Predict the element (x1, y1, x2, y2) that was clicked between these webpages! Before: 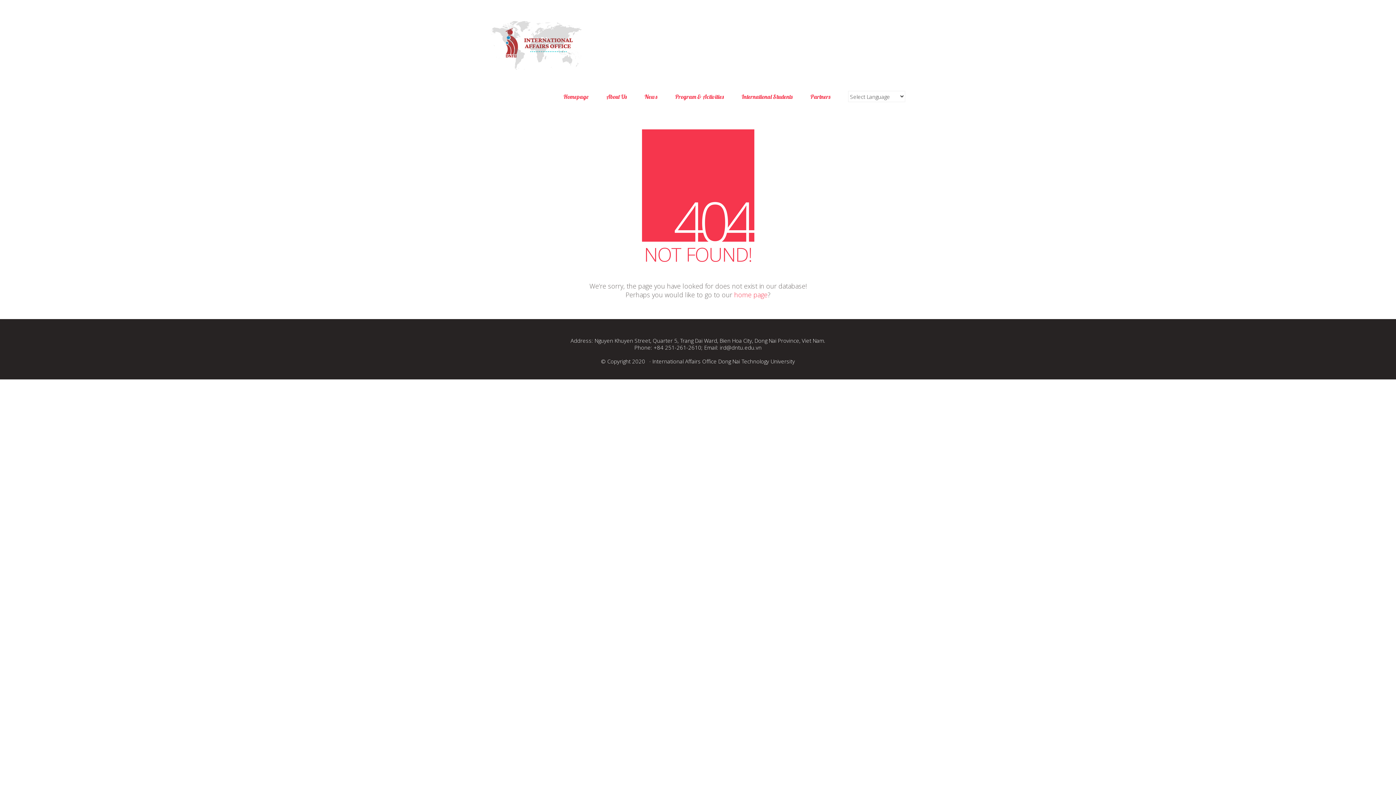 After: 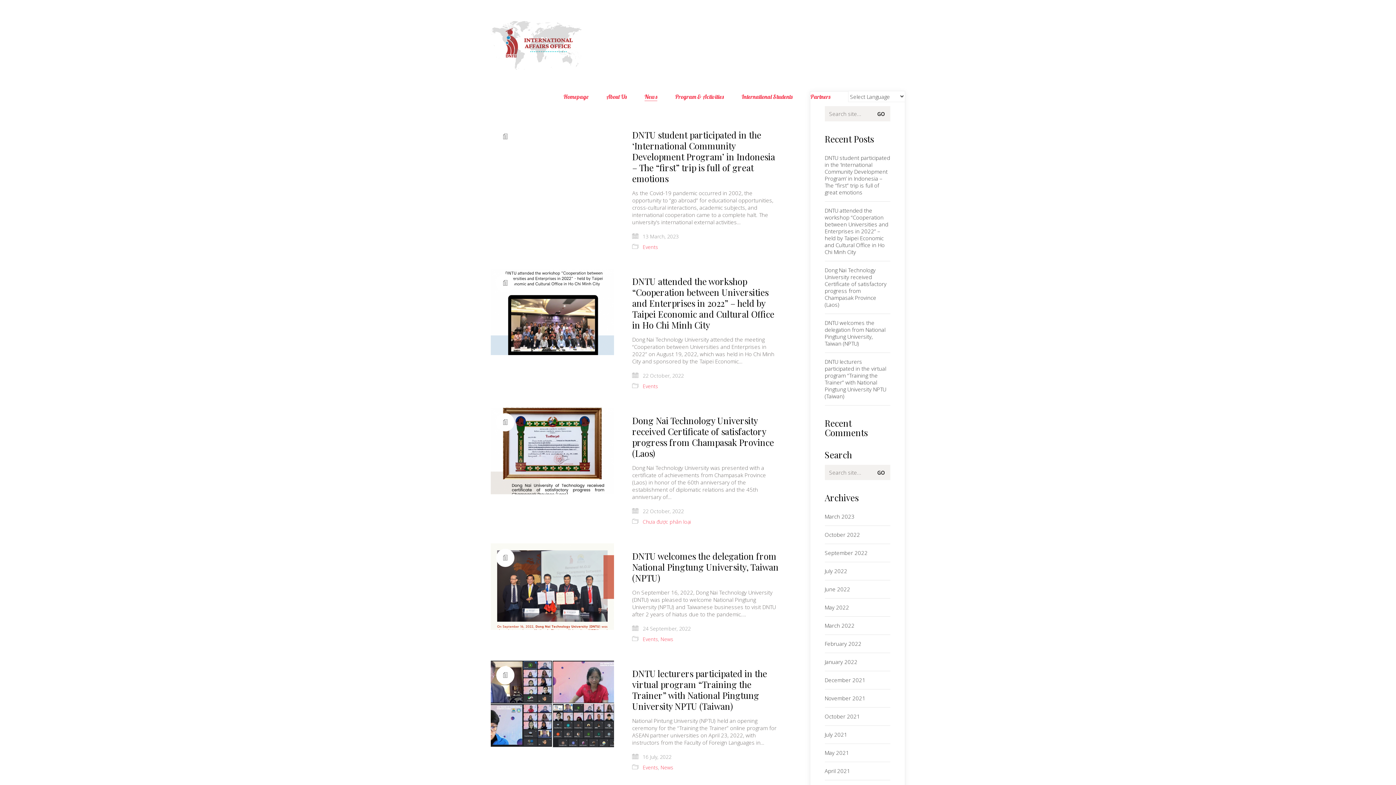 Action: label: News bbox: (644, 92, 657, 100)